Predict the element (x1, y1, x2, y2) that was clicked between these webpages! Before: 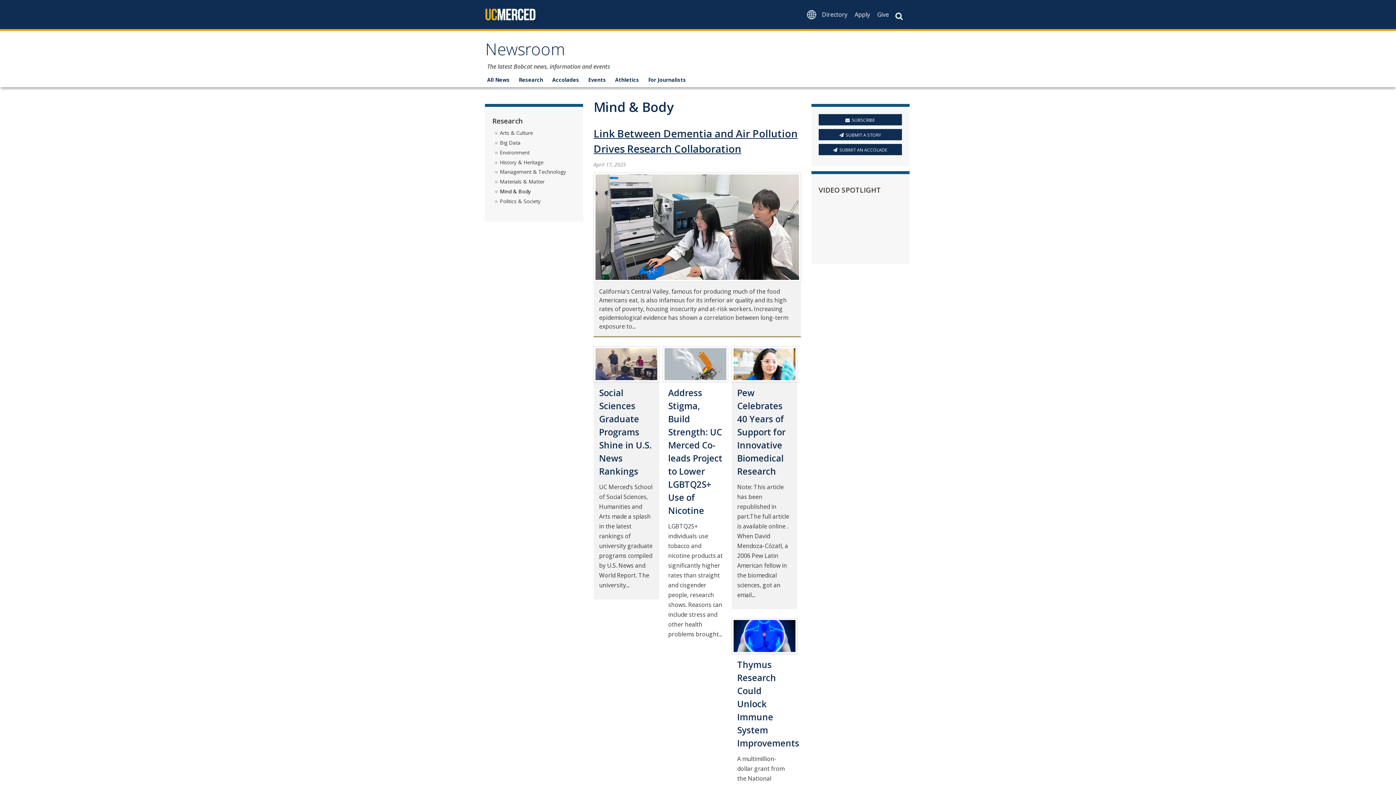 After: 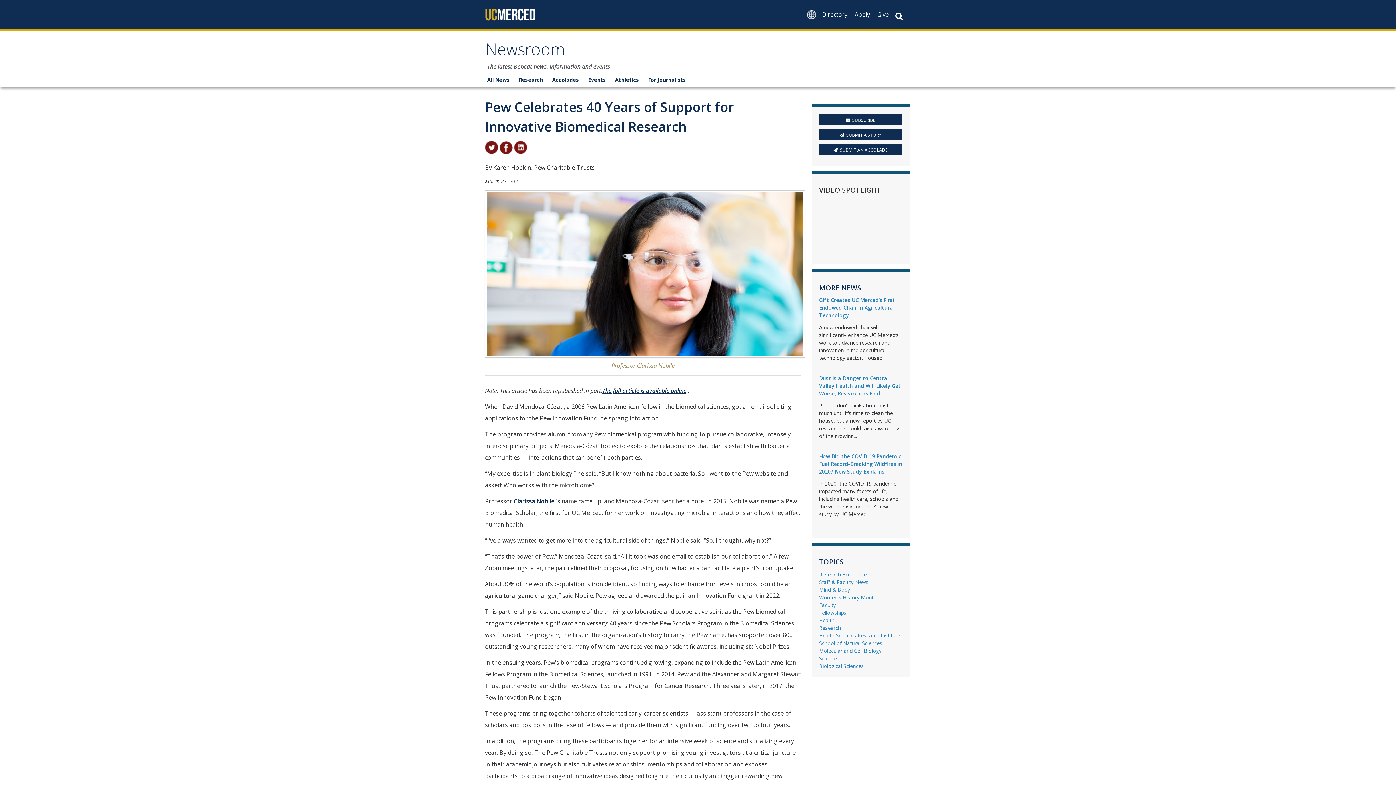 Action: label: Pew Celebrates 40 Years of Support for Innovative Biomedical Research bbox: (737, 386, 785, 477)